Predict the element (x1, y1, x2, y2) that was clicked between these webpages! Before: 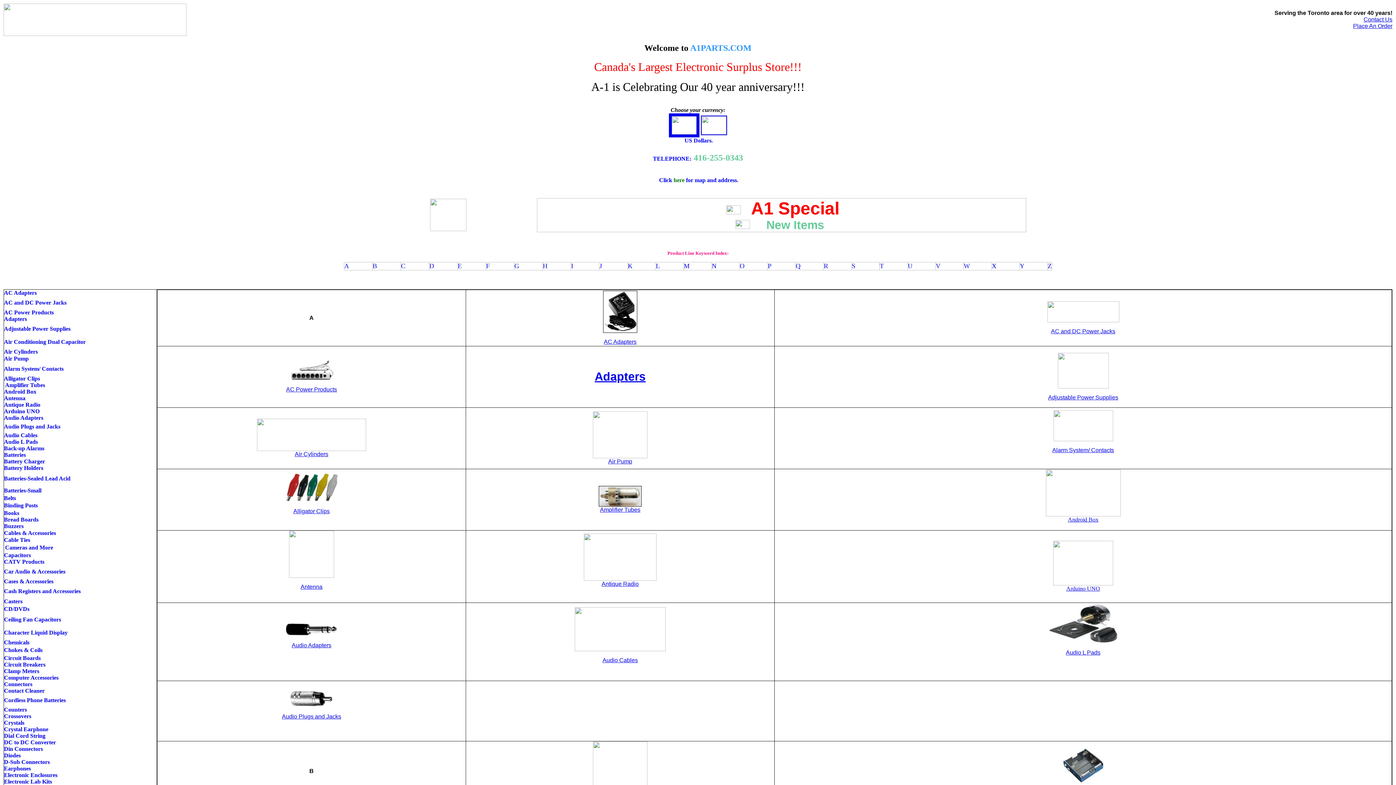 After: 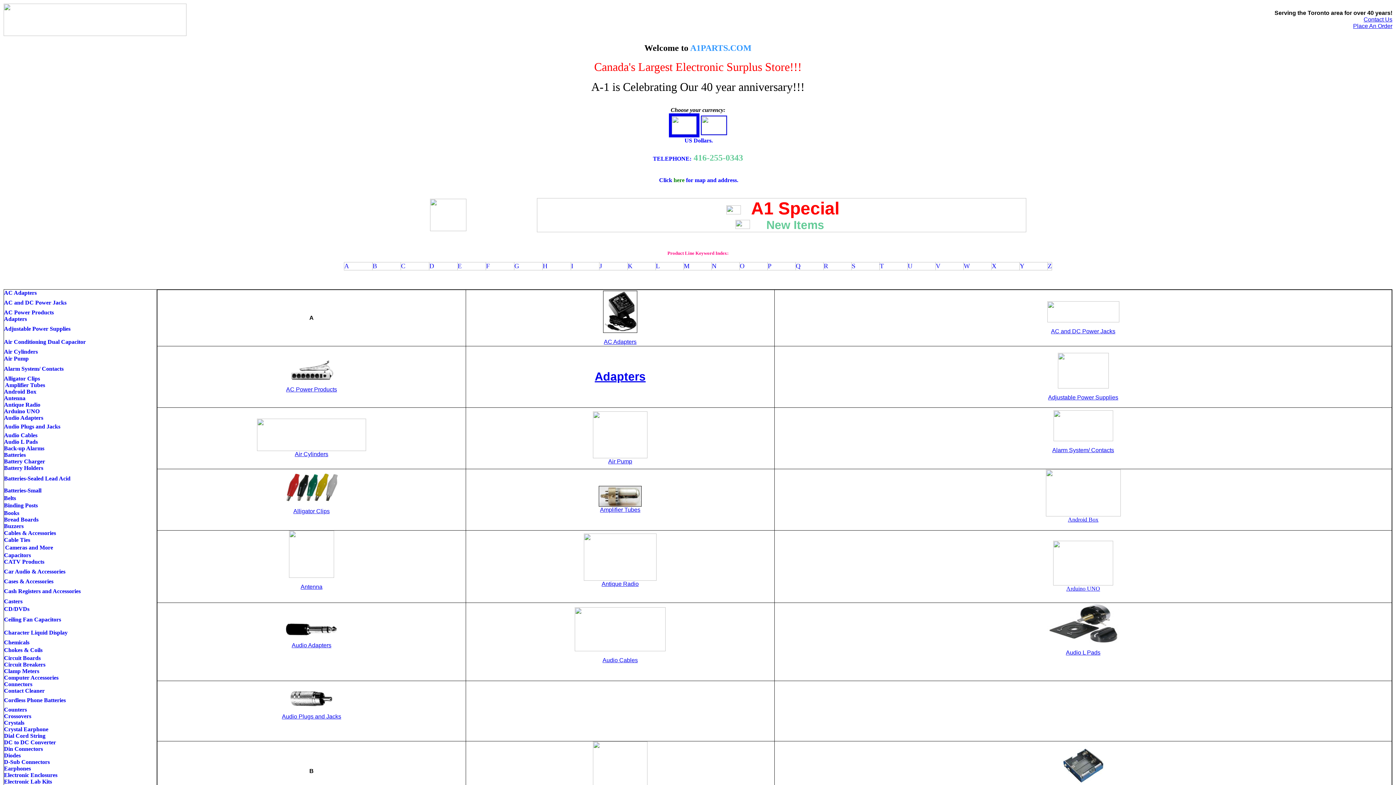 Action: bbox: (4, 408, 39, 414) label: Arduino UNO